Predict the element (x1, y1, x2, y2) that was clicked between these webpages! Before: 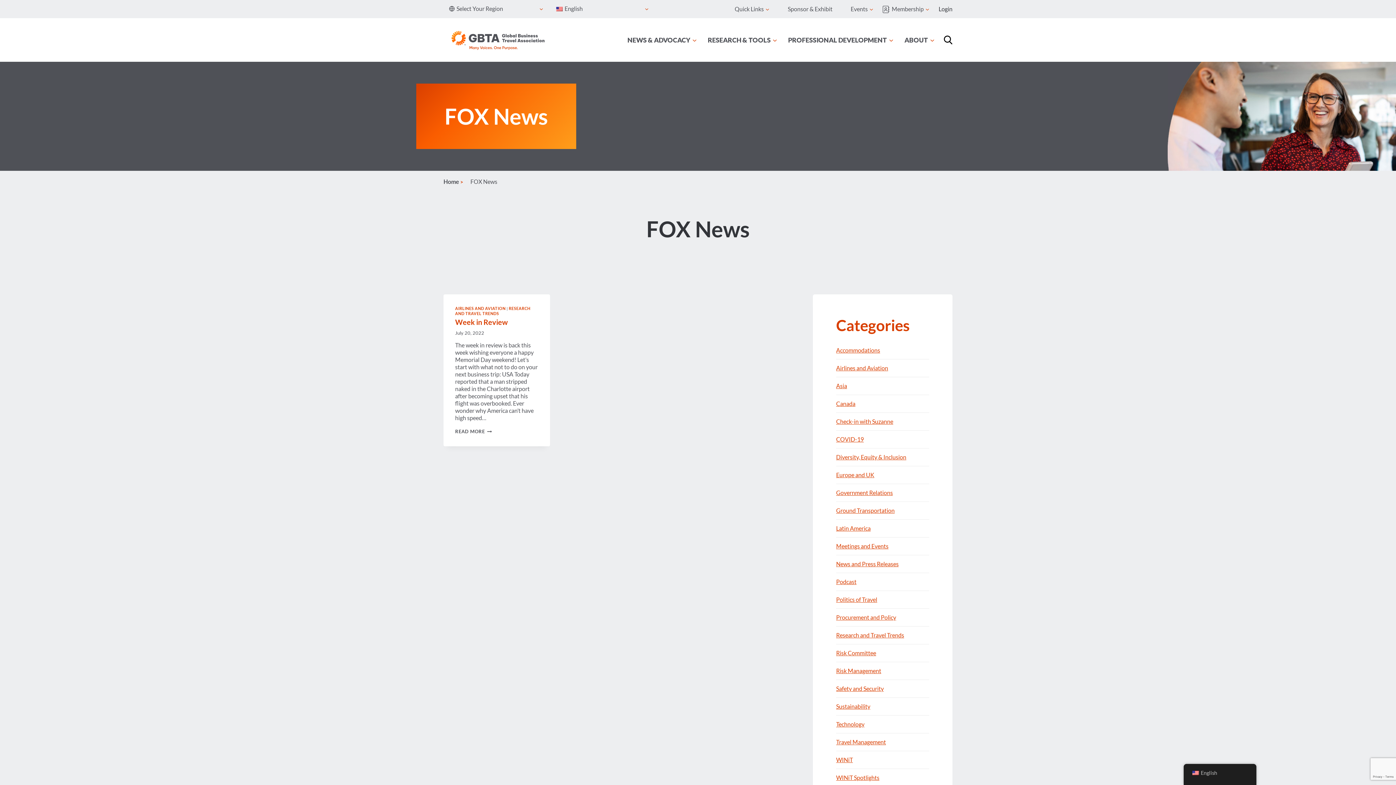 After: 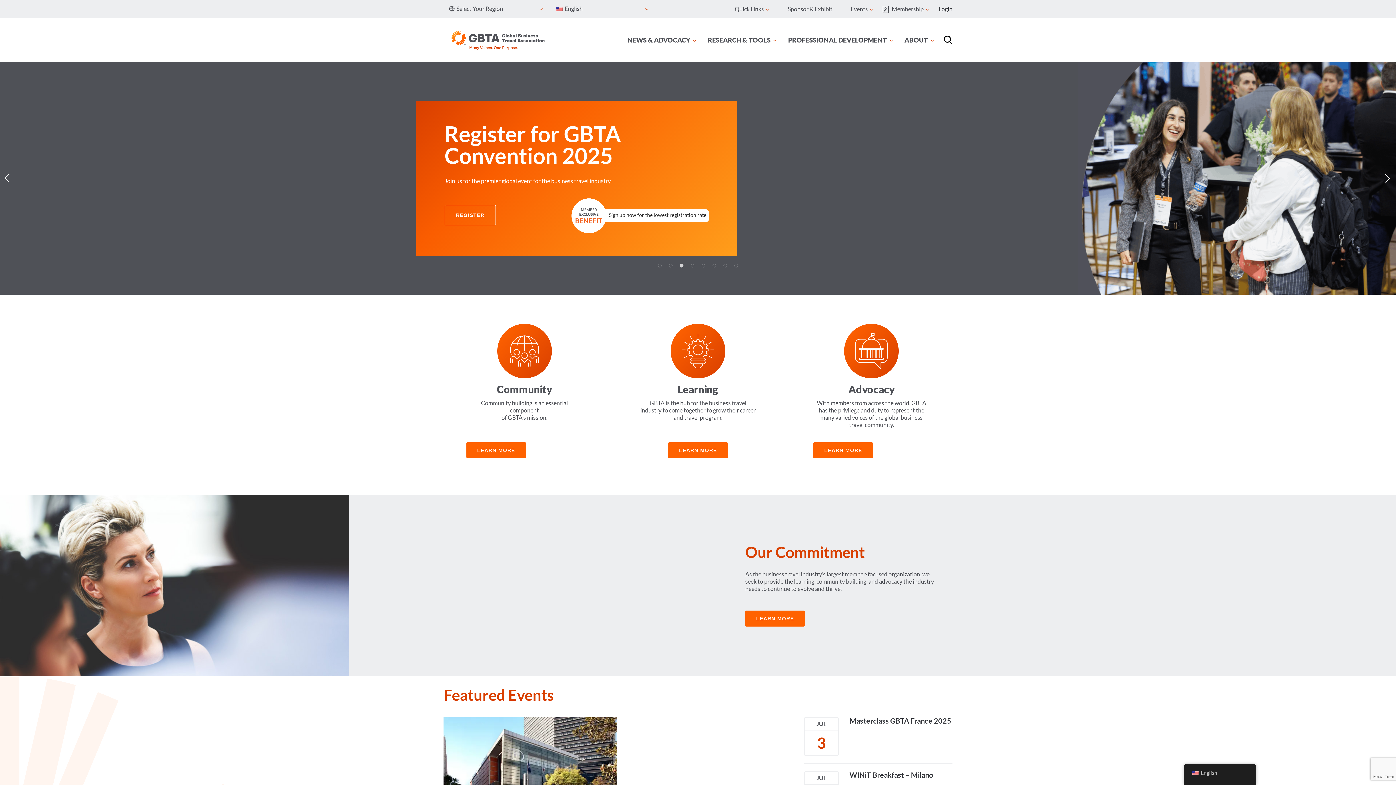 Action: bbox: (443, 22, 552, 57)